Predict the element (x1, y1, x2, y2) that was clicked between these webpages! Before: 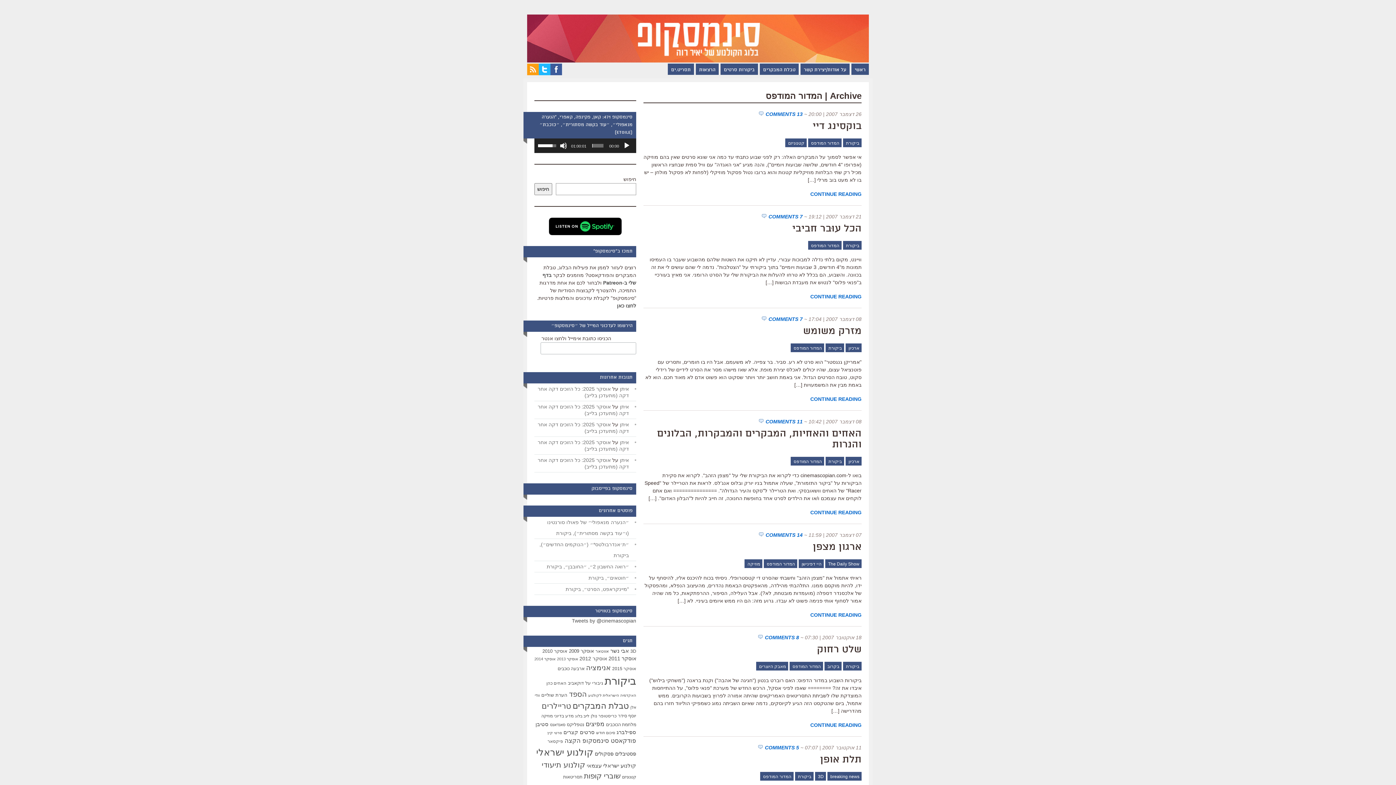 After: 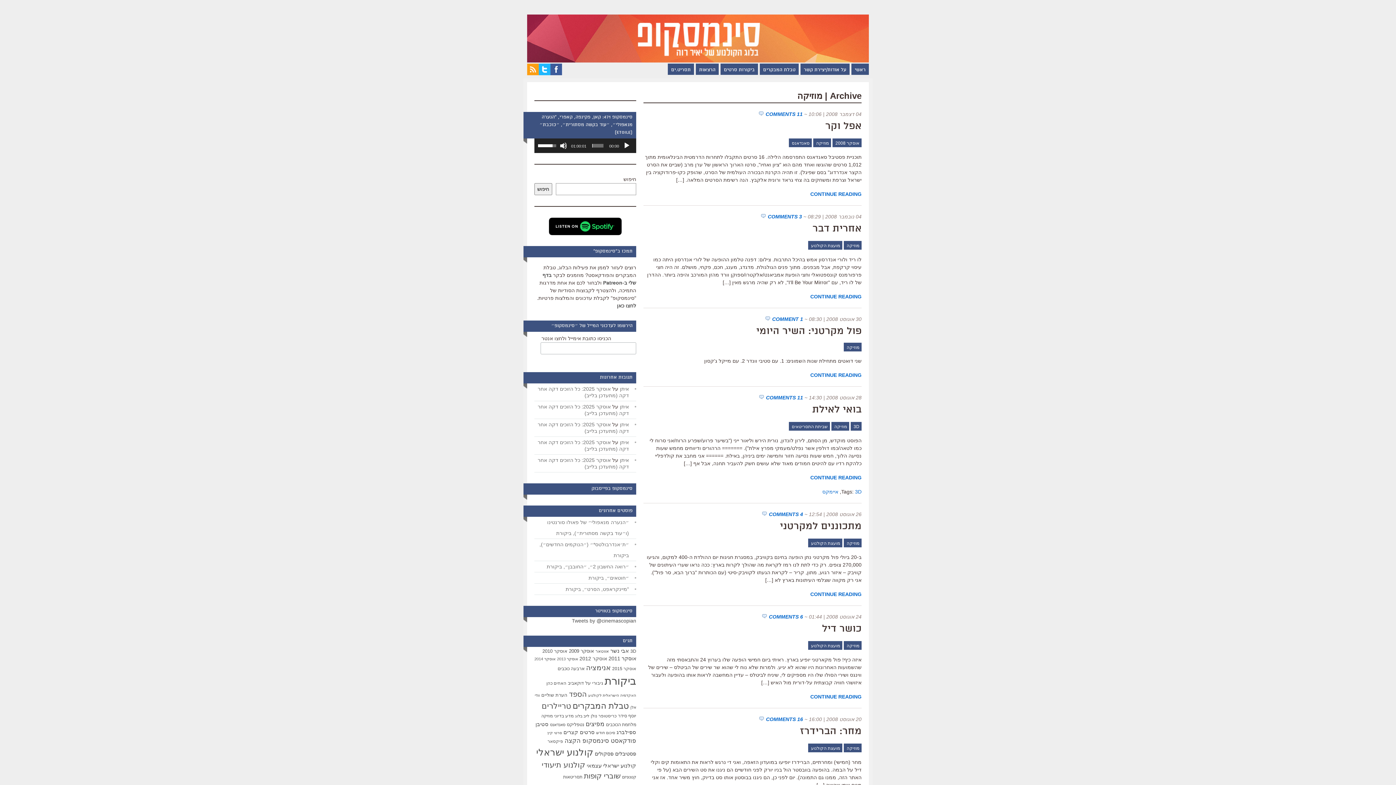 Action: label: מוזיקה bbox: (744, 559, 762, 568)